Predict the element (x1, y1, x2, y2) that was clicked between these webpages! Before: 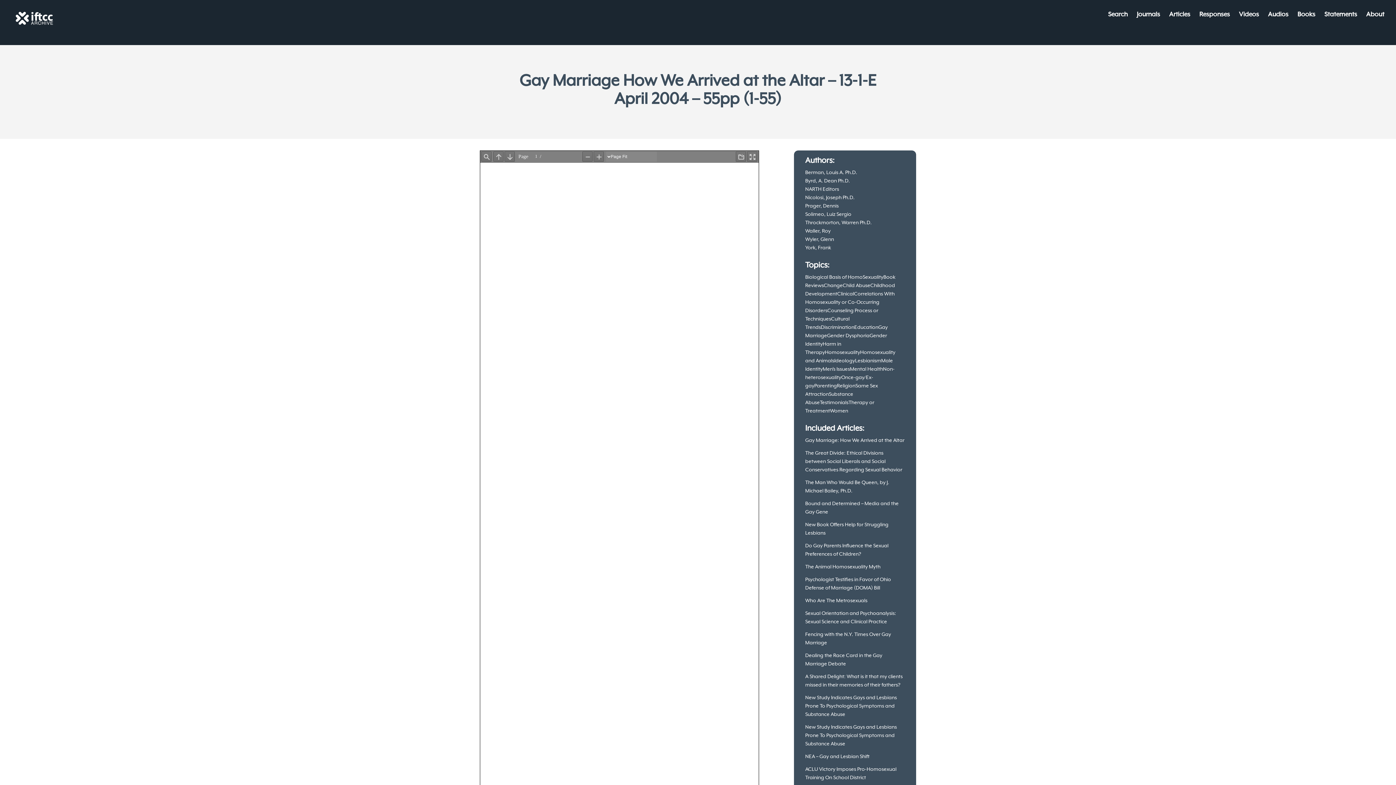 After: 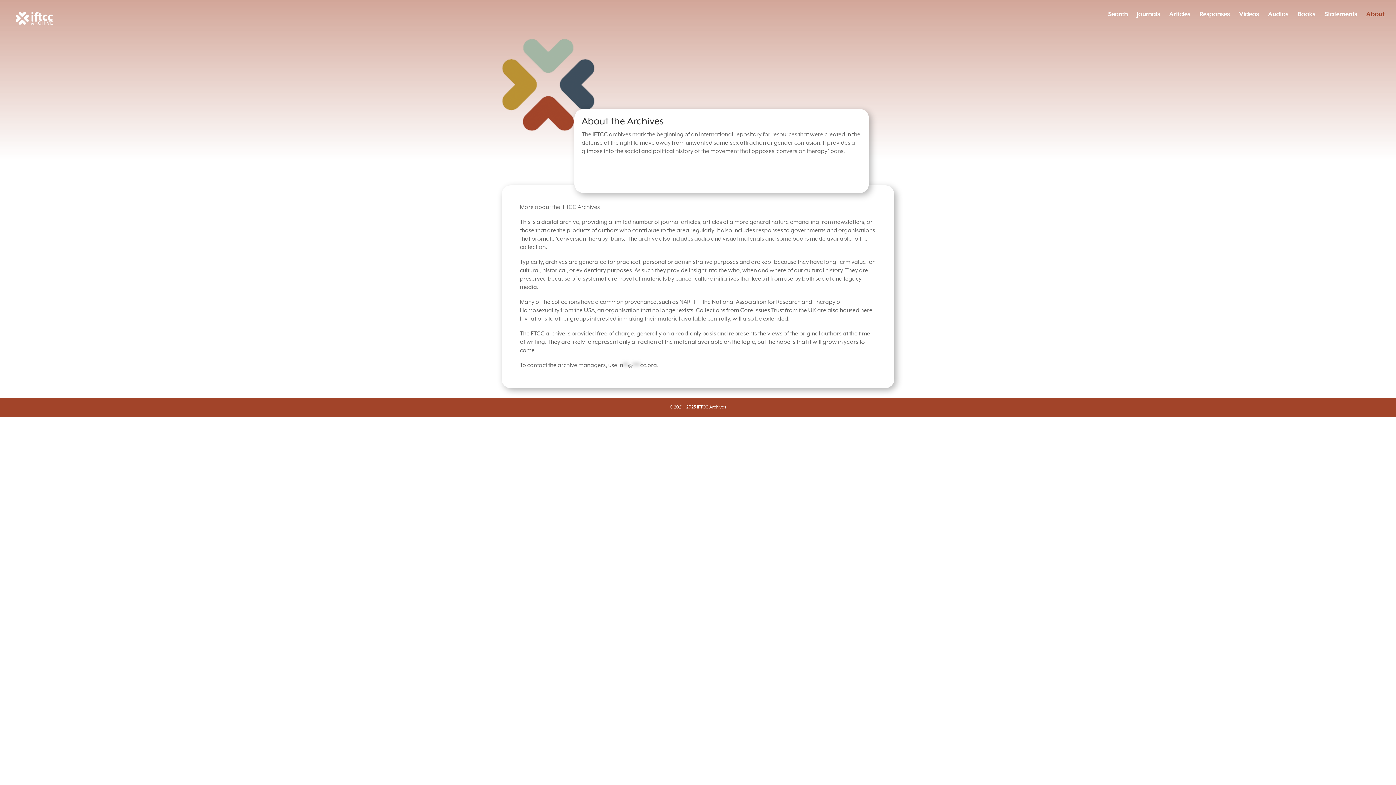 Action: bbox: (1366, 12, 1384, 29) label: About